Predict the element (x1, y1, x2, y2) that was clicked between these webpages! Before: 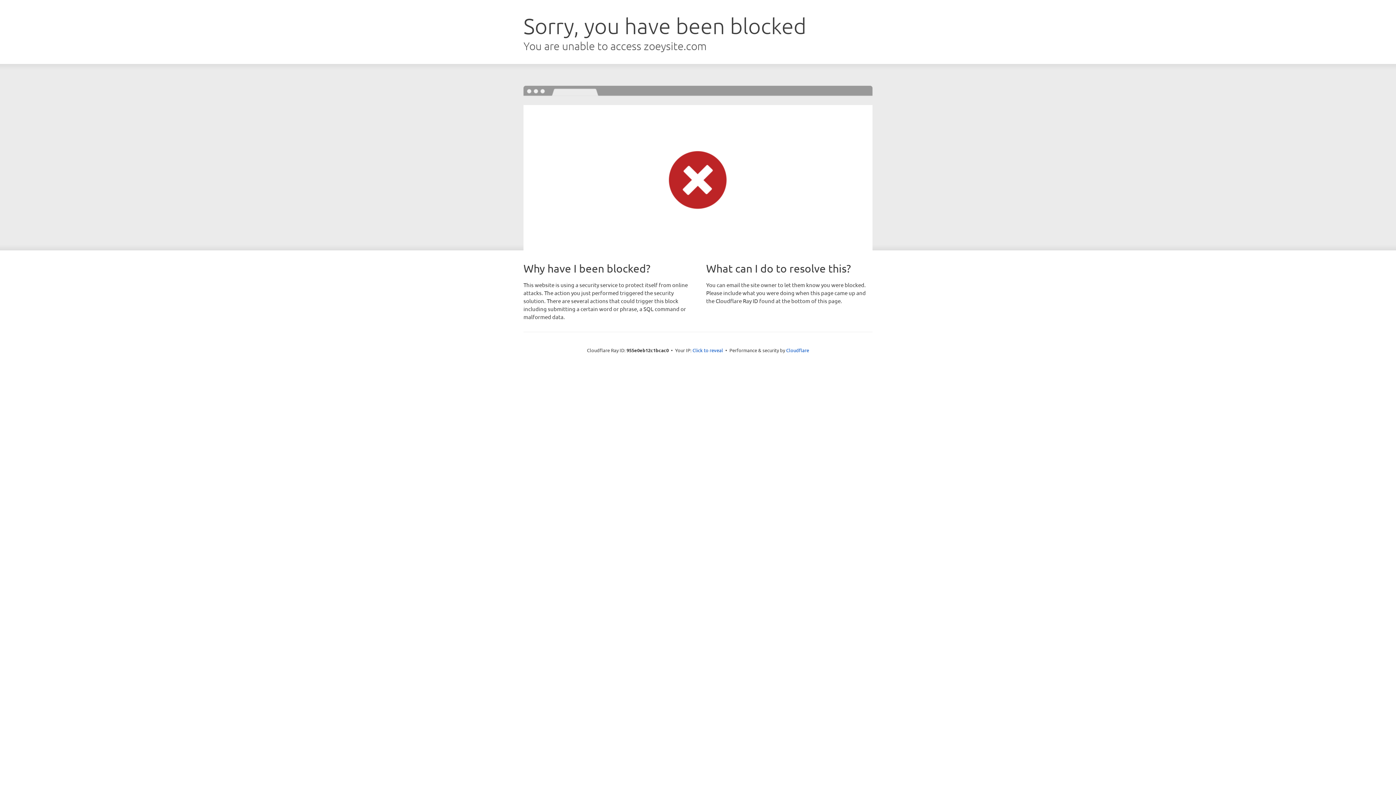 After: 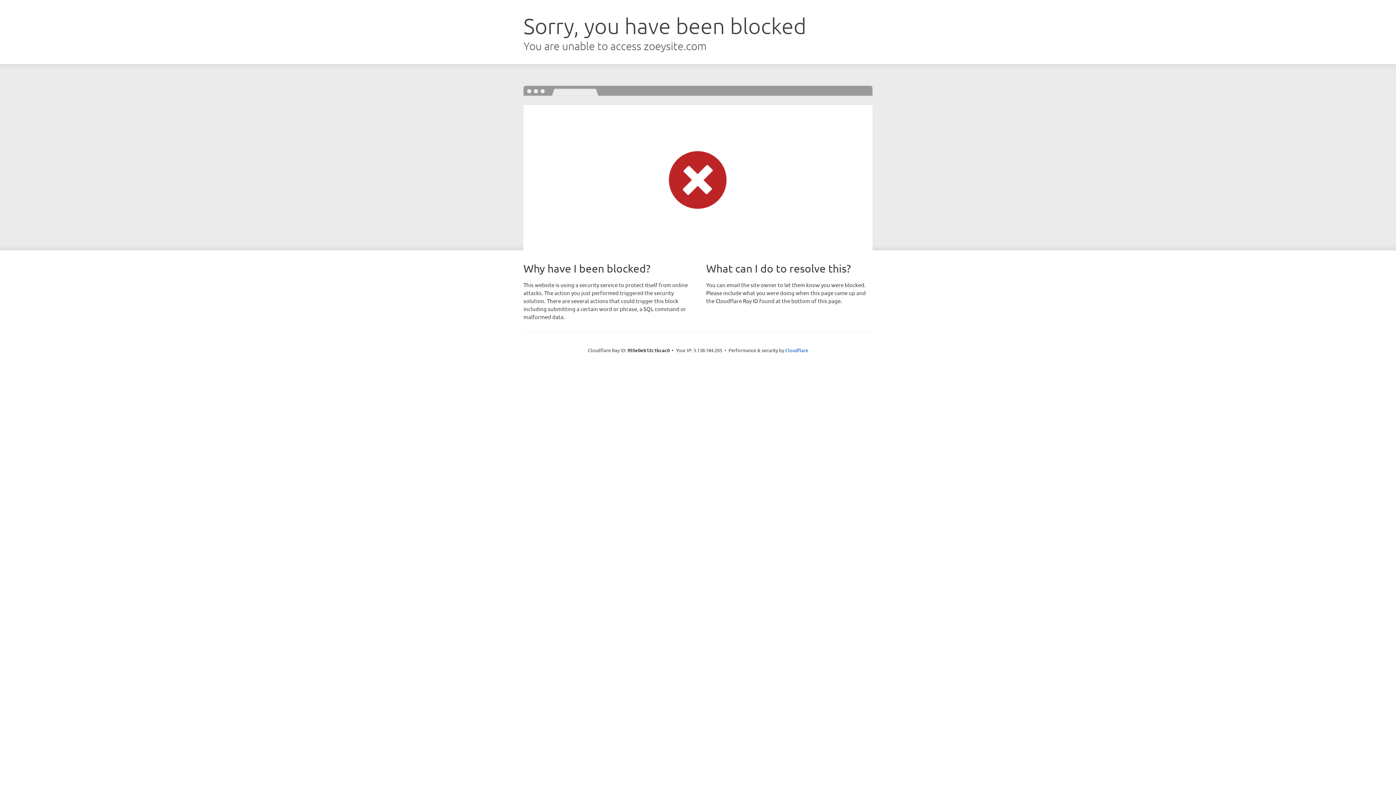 Action: bbox: (692, 346, 723, 353) label: Click to reveal